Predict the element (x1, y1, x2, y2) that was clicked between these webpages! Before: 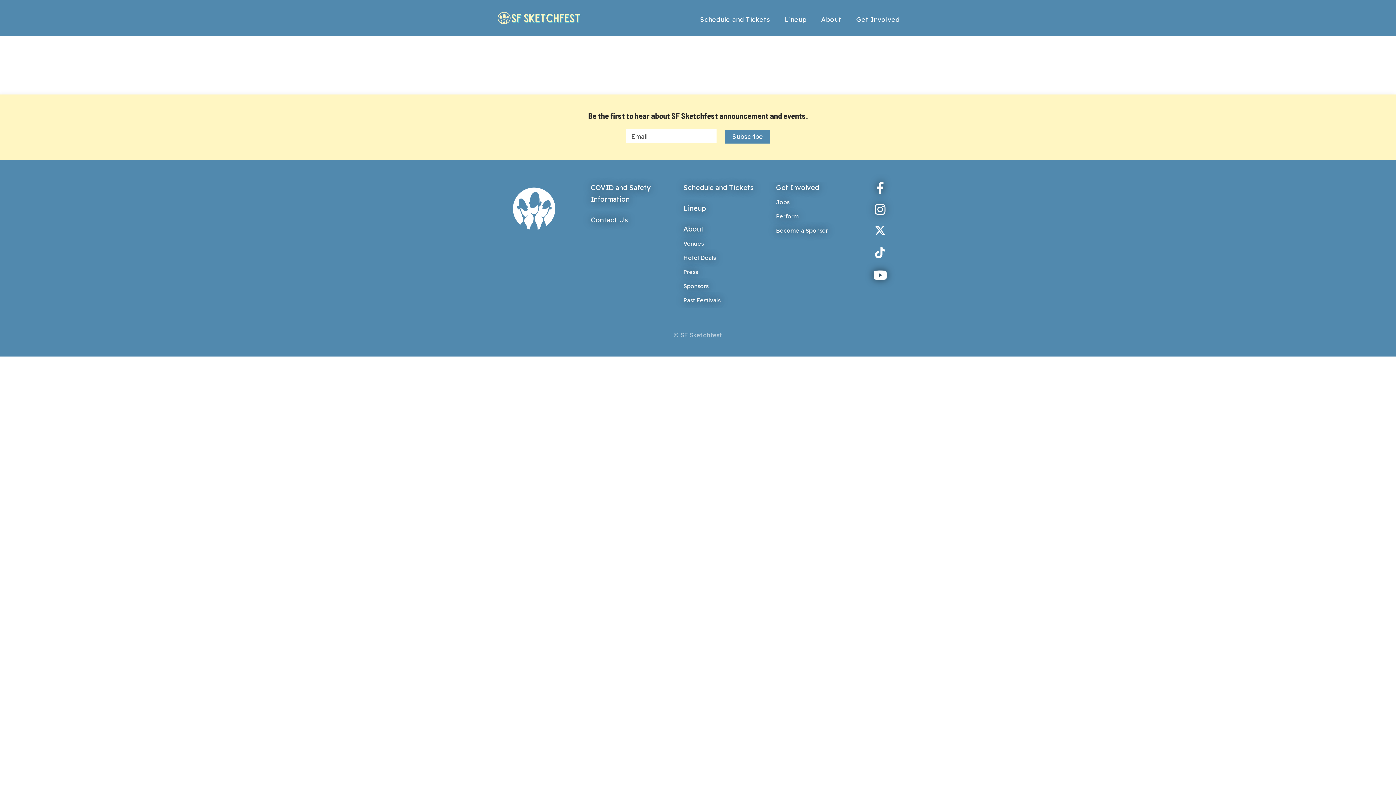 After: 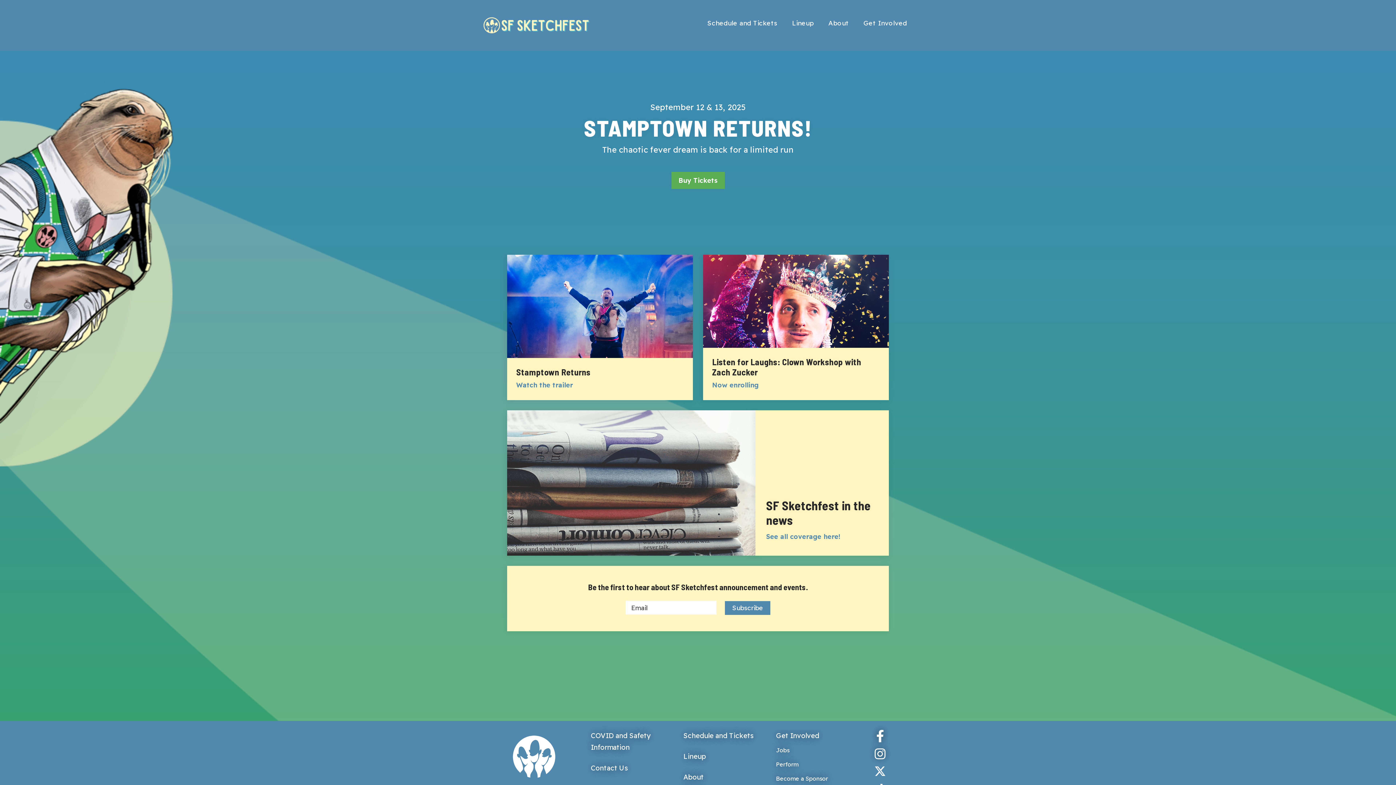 Action: bbox: (507, 181, 561, 300)